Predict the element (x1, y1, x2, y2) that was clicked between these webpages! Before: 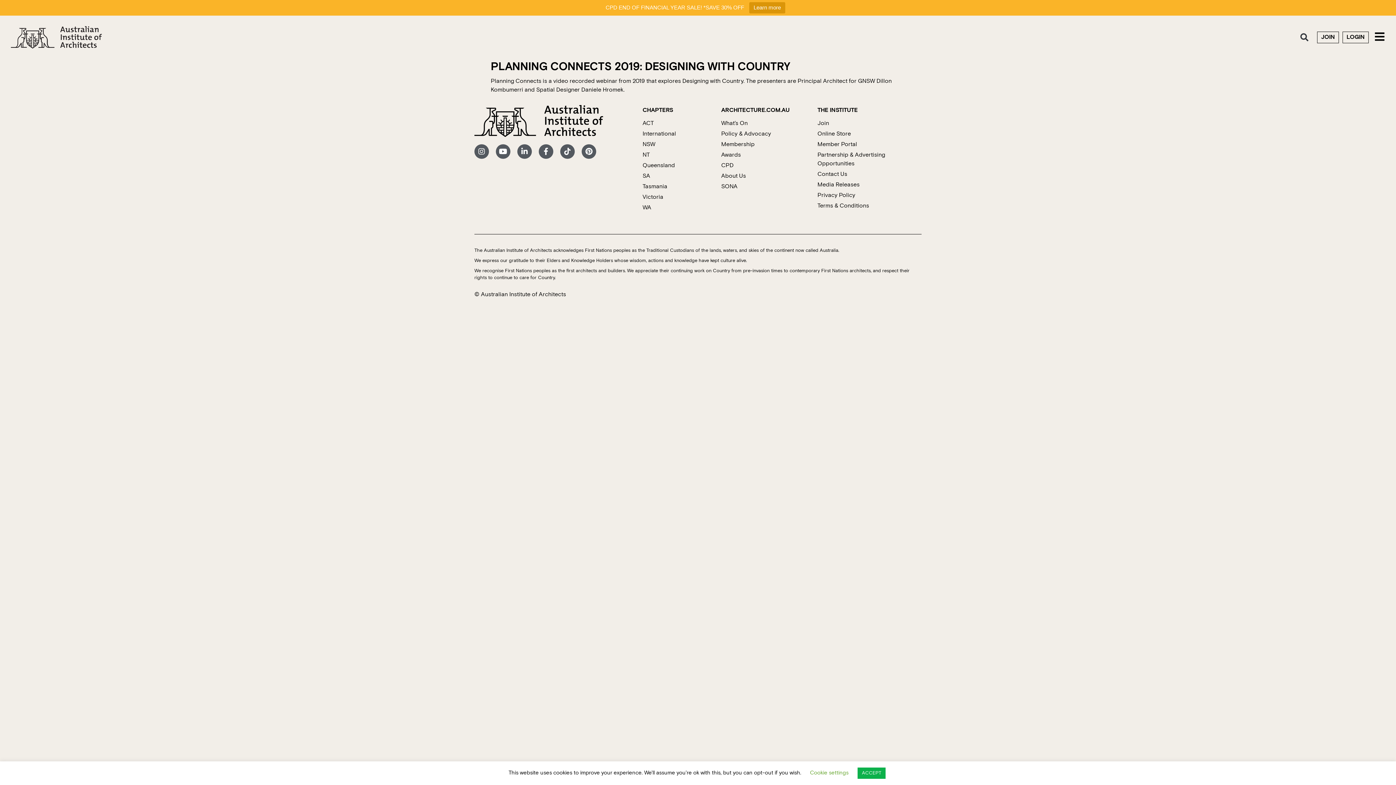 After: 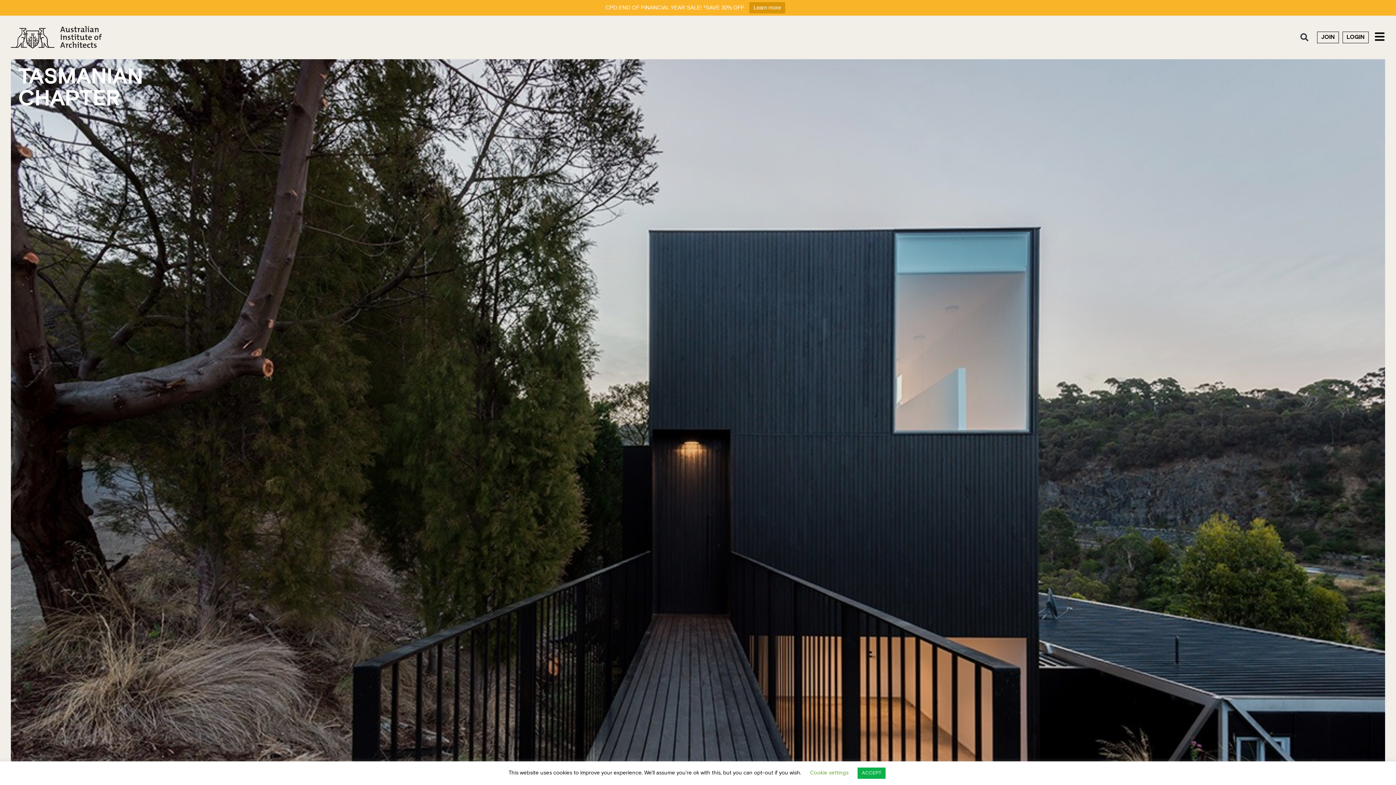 Action: label: Tasmania bbox: (642, 182, 667, 190)